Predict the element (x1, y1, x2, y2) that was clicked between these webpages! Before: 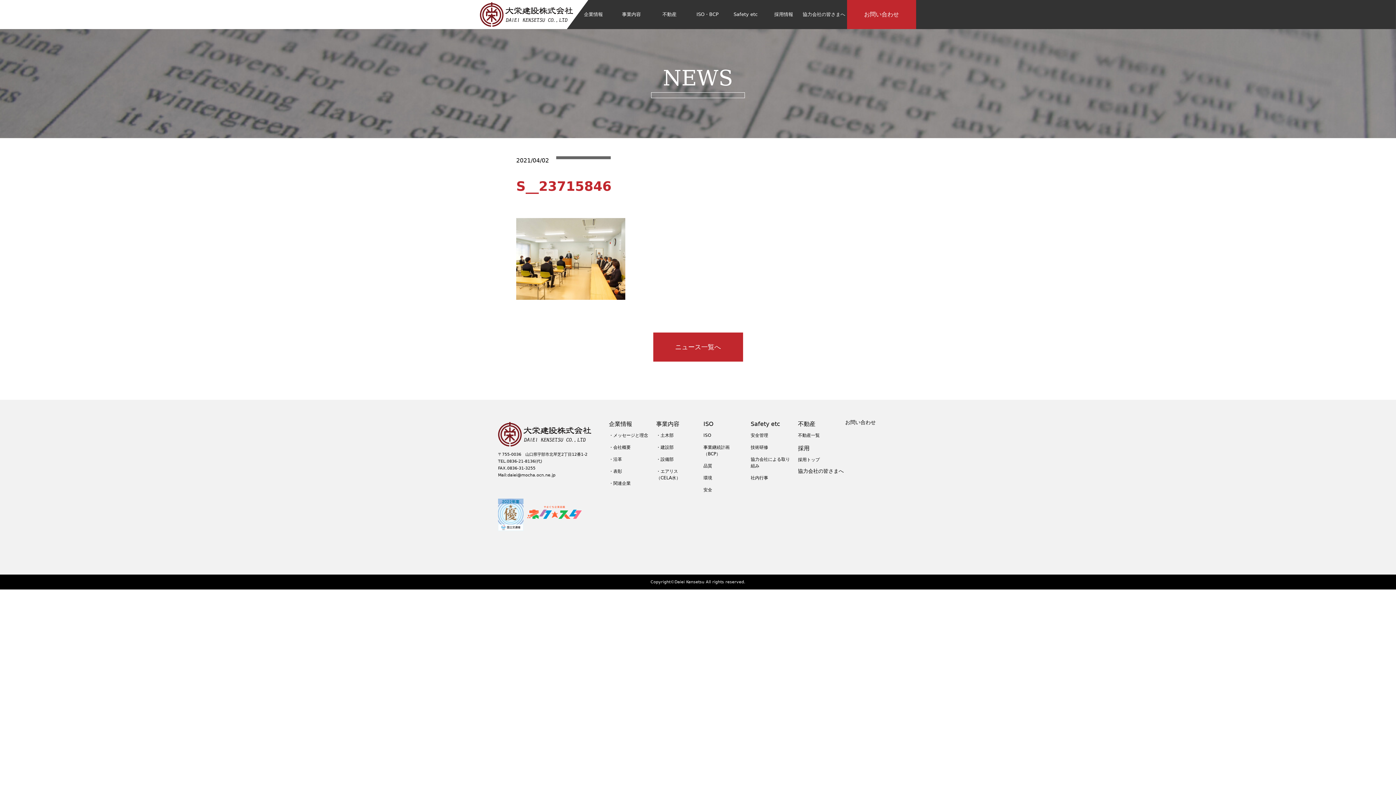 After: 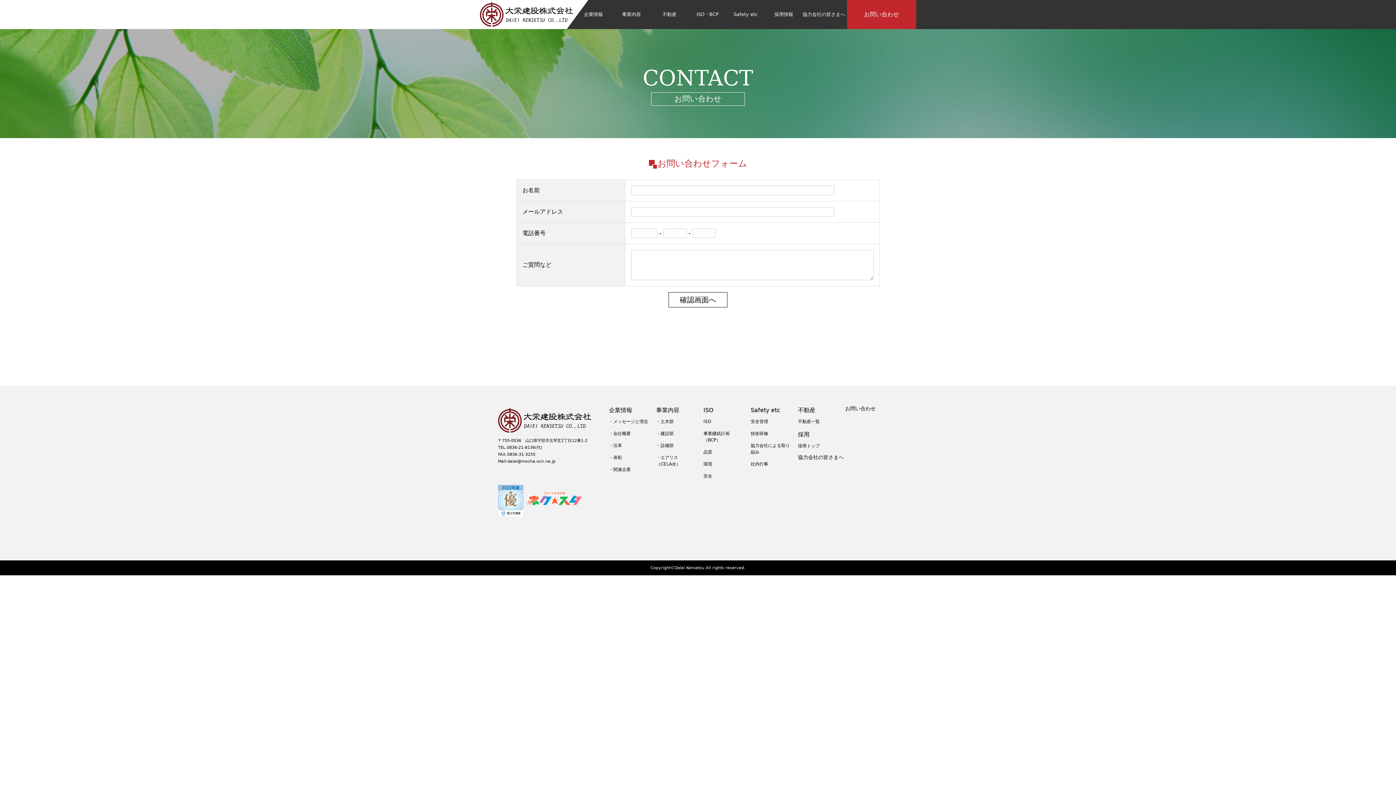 Action: label: お問い合わせ bbox: (847, 0, 916, 29)